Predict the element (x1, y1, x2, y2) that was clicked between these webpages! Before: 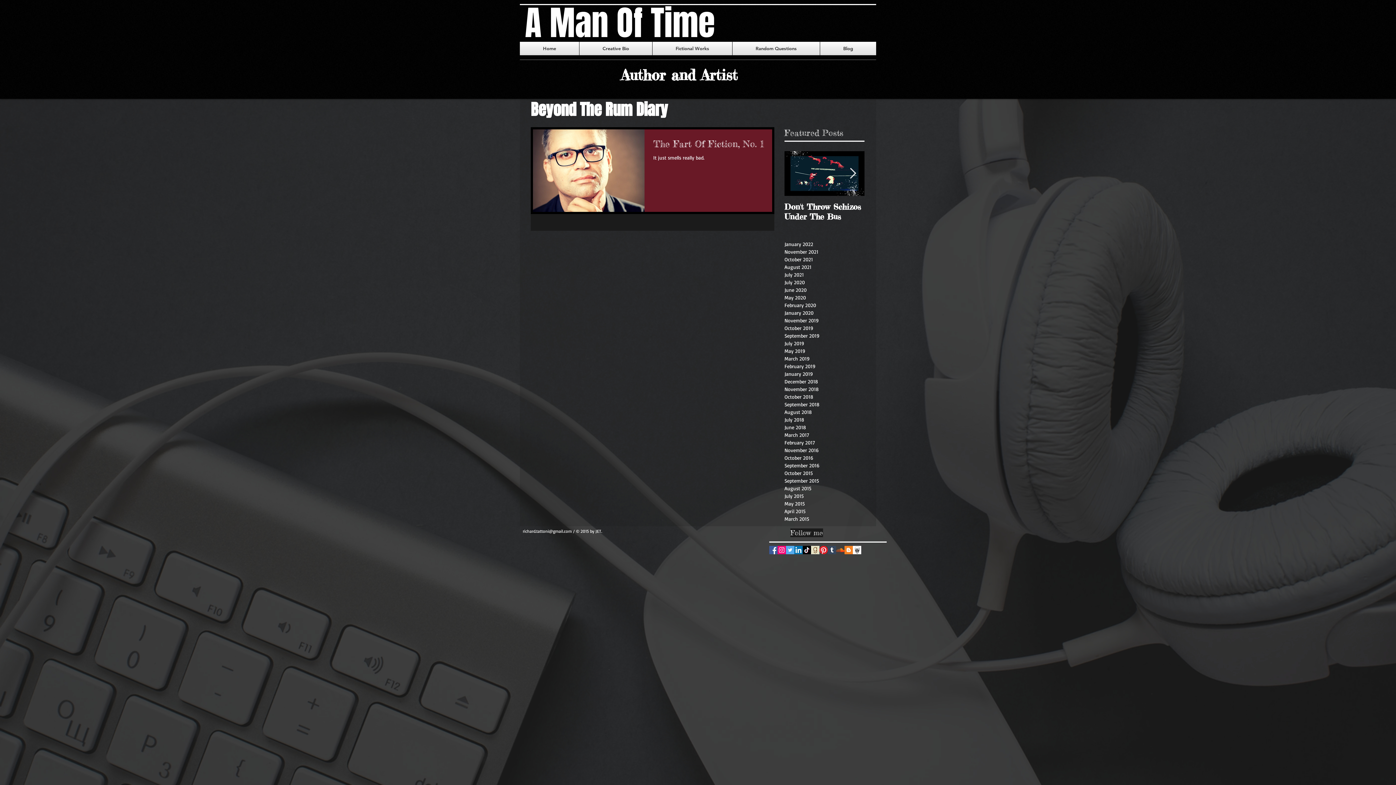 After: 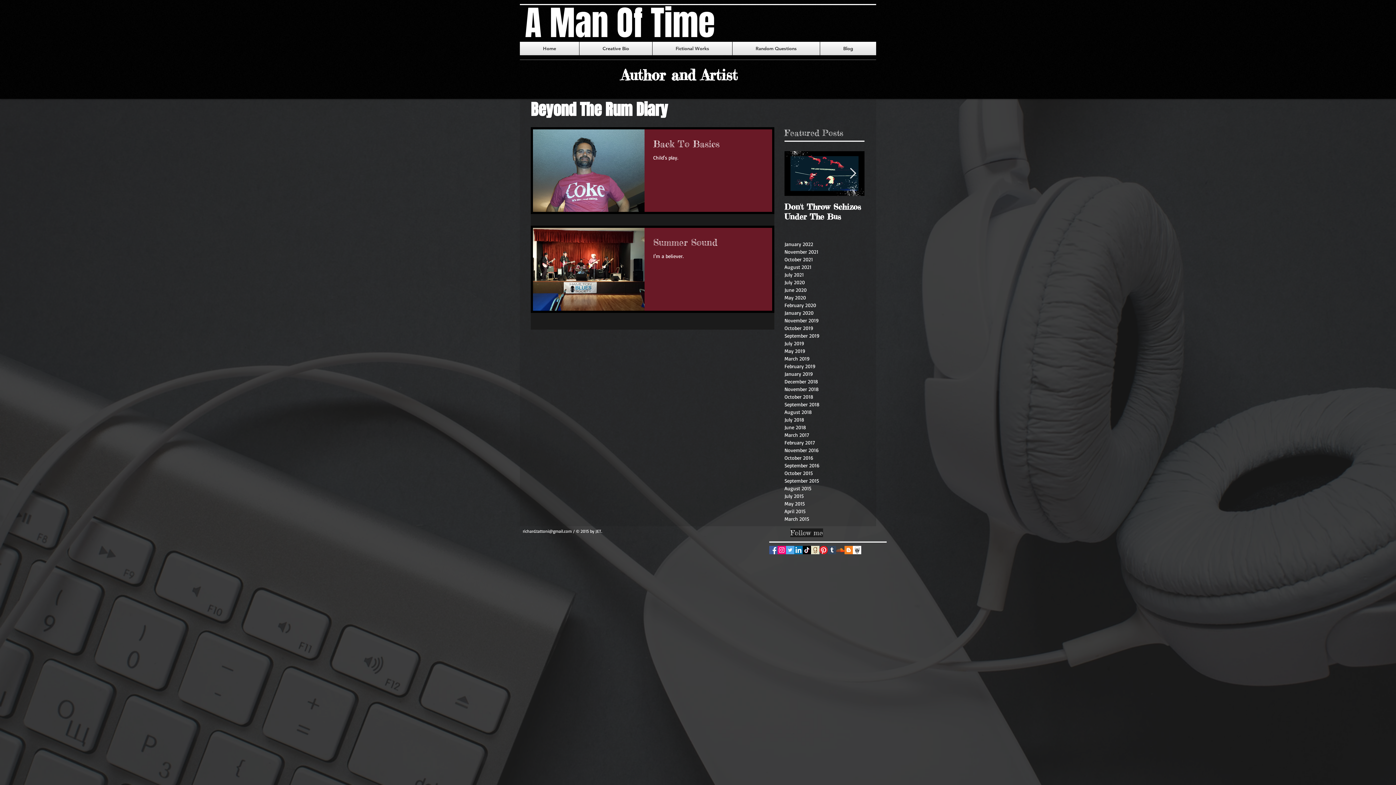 Action: label: July 2015 bbox: (784, 492, 860, 499)